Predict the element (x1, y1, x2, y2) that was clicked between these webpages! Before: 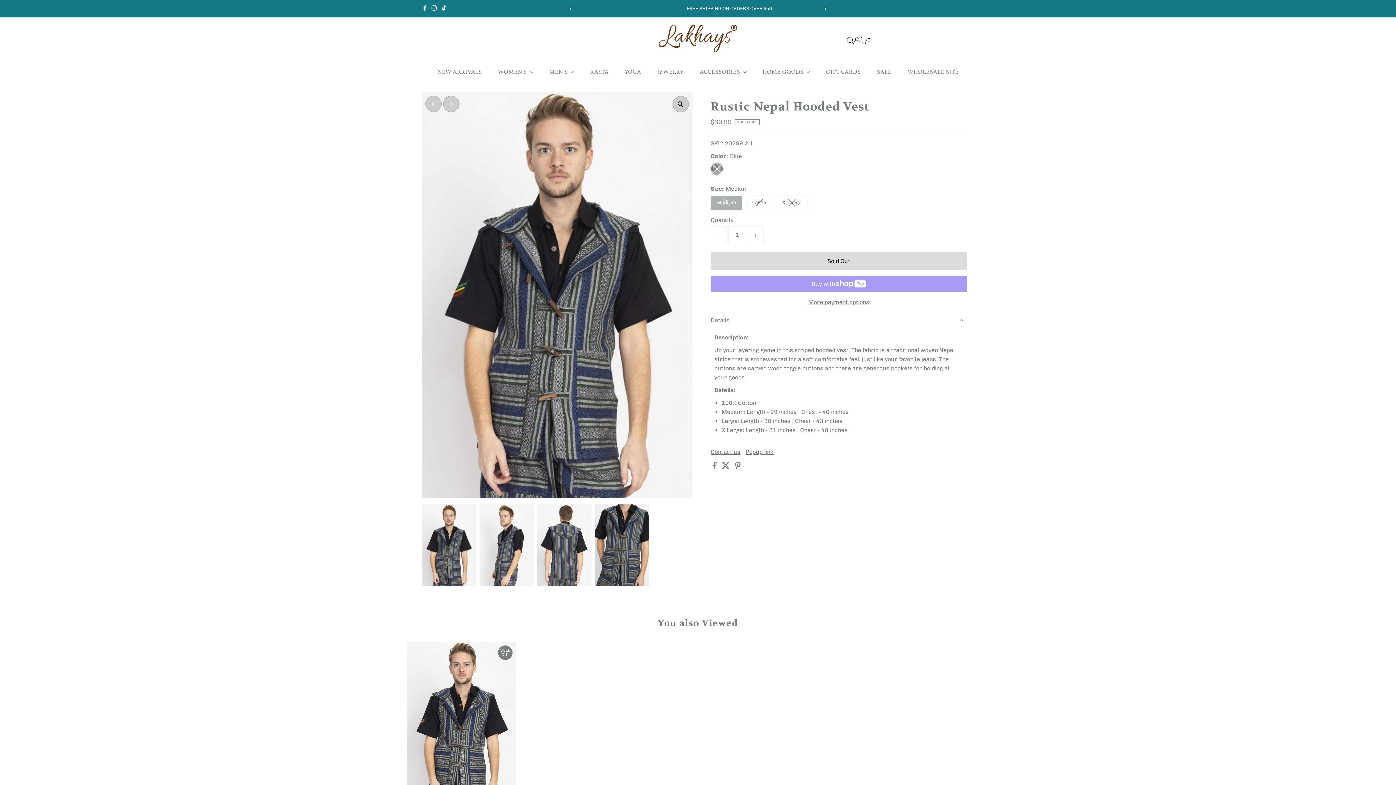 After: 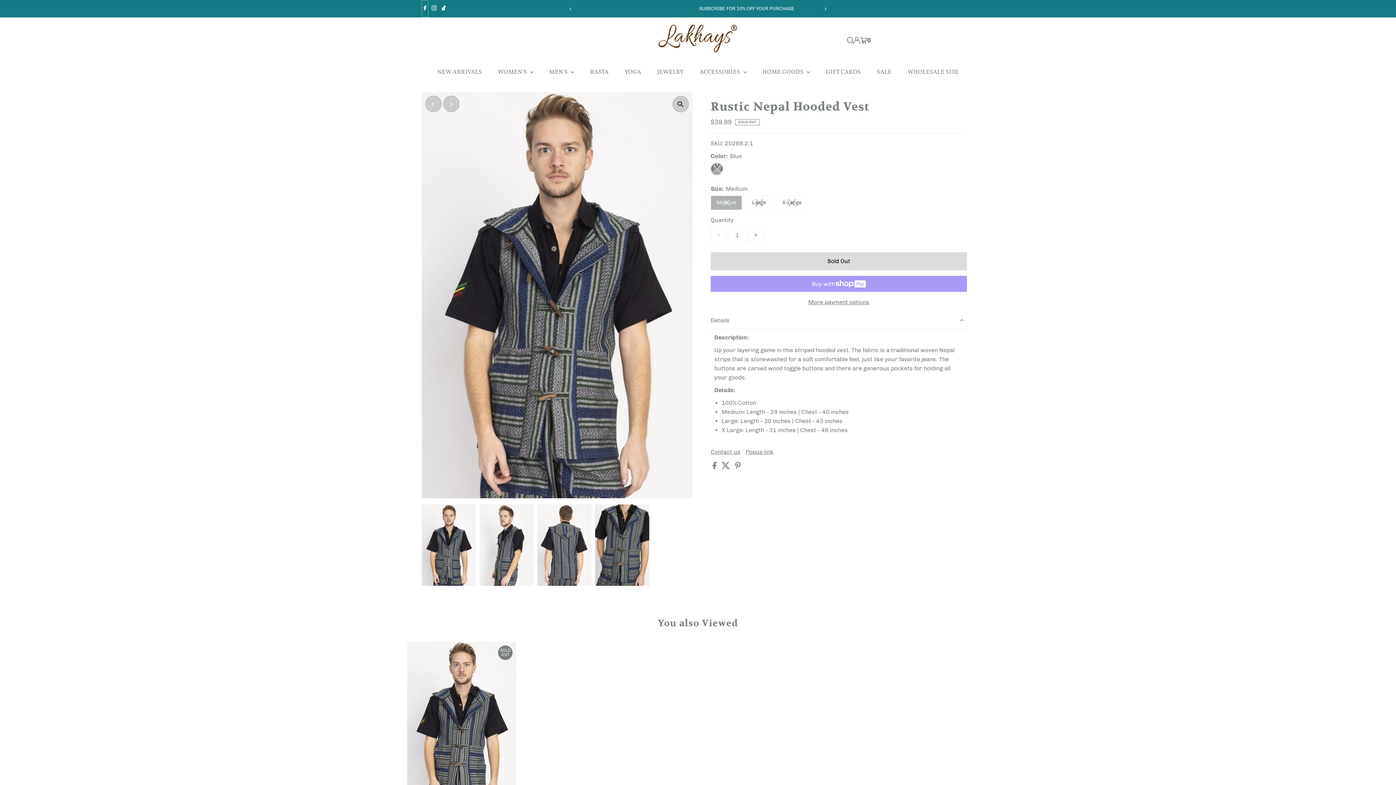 Action: label: Facebook bbox: (421, 0, 428, 17)